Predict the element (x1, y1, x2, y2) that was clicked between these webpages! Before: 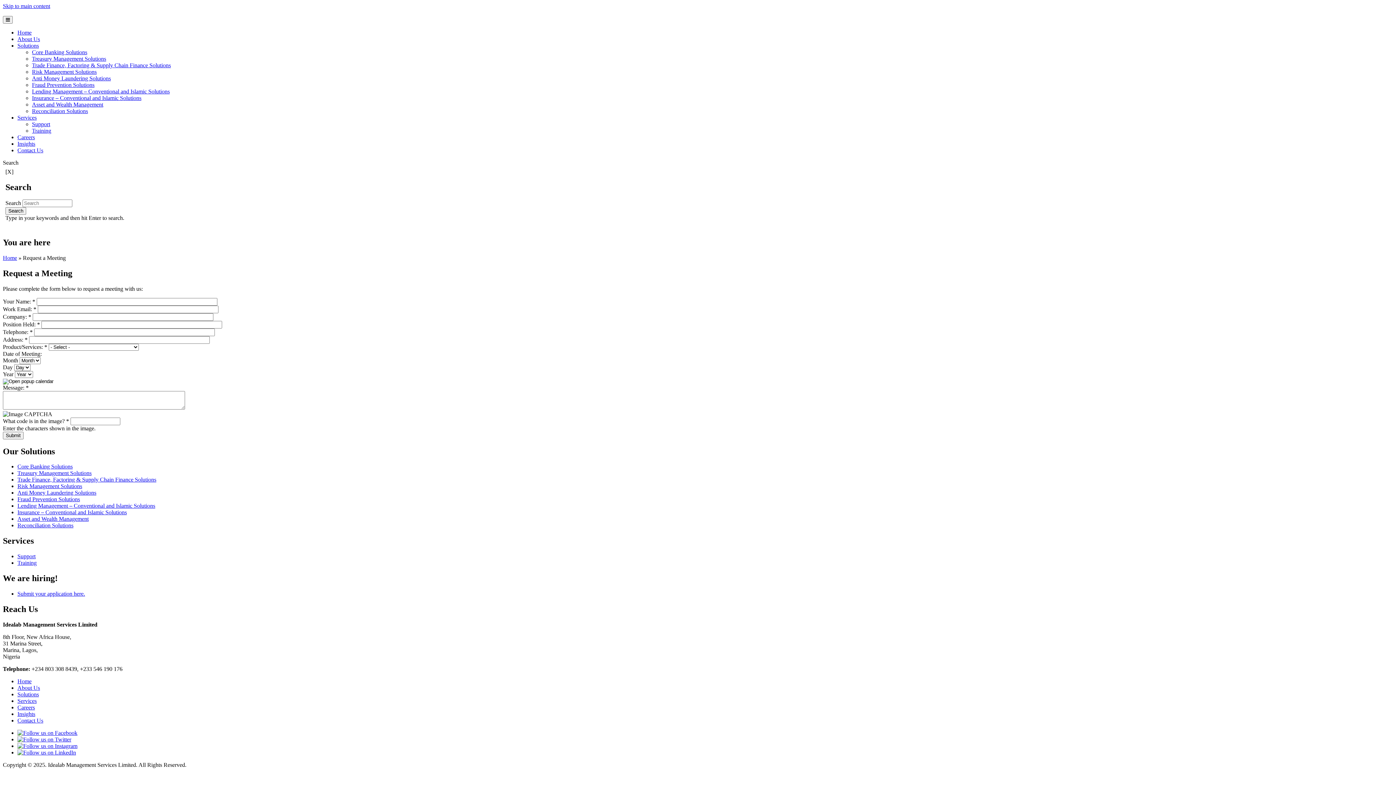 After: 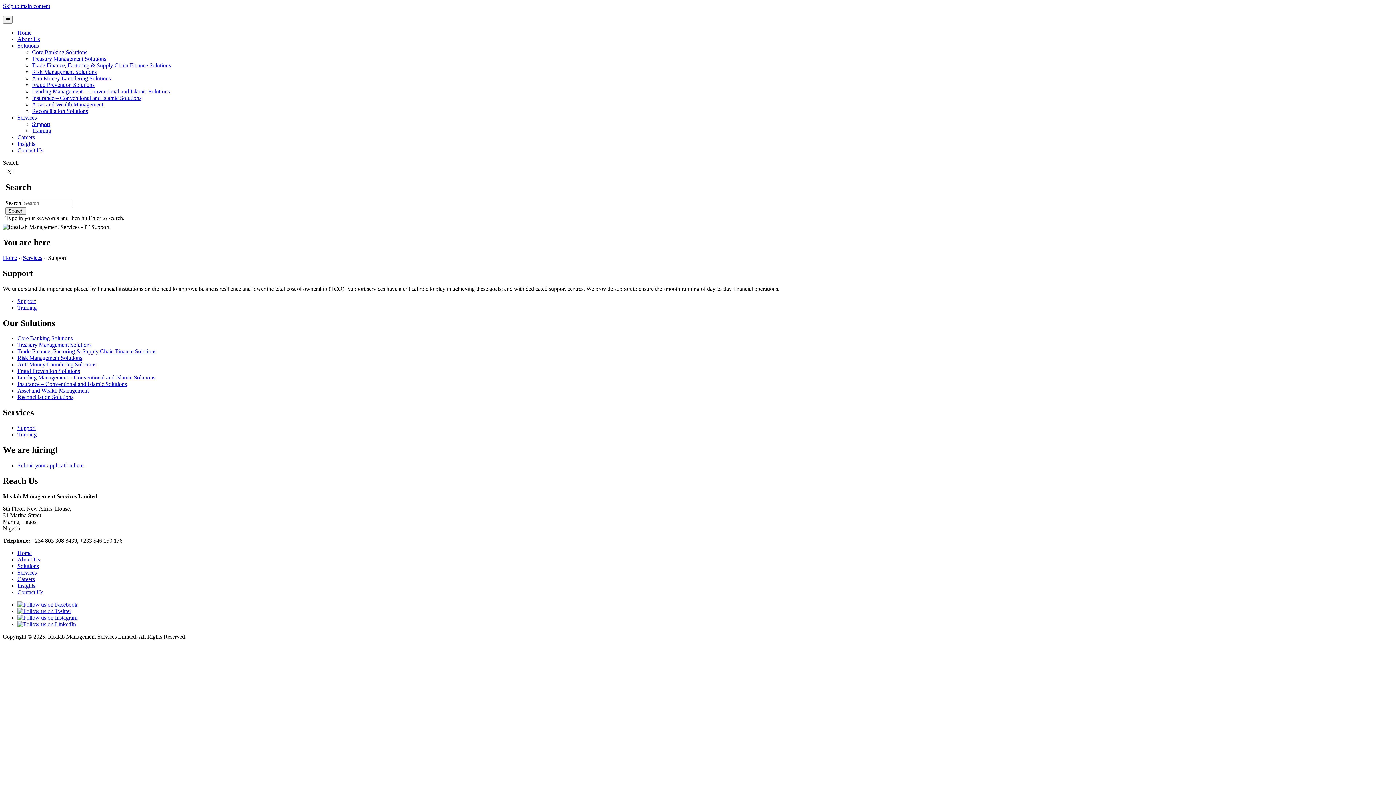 Action: bbox: (32, 121, 50, 127) label: Support